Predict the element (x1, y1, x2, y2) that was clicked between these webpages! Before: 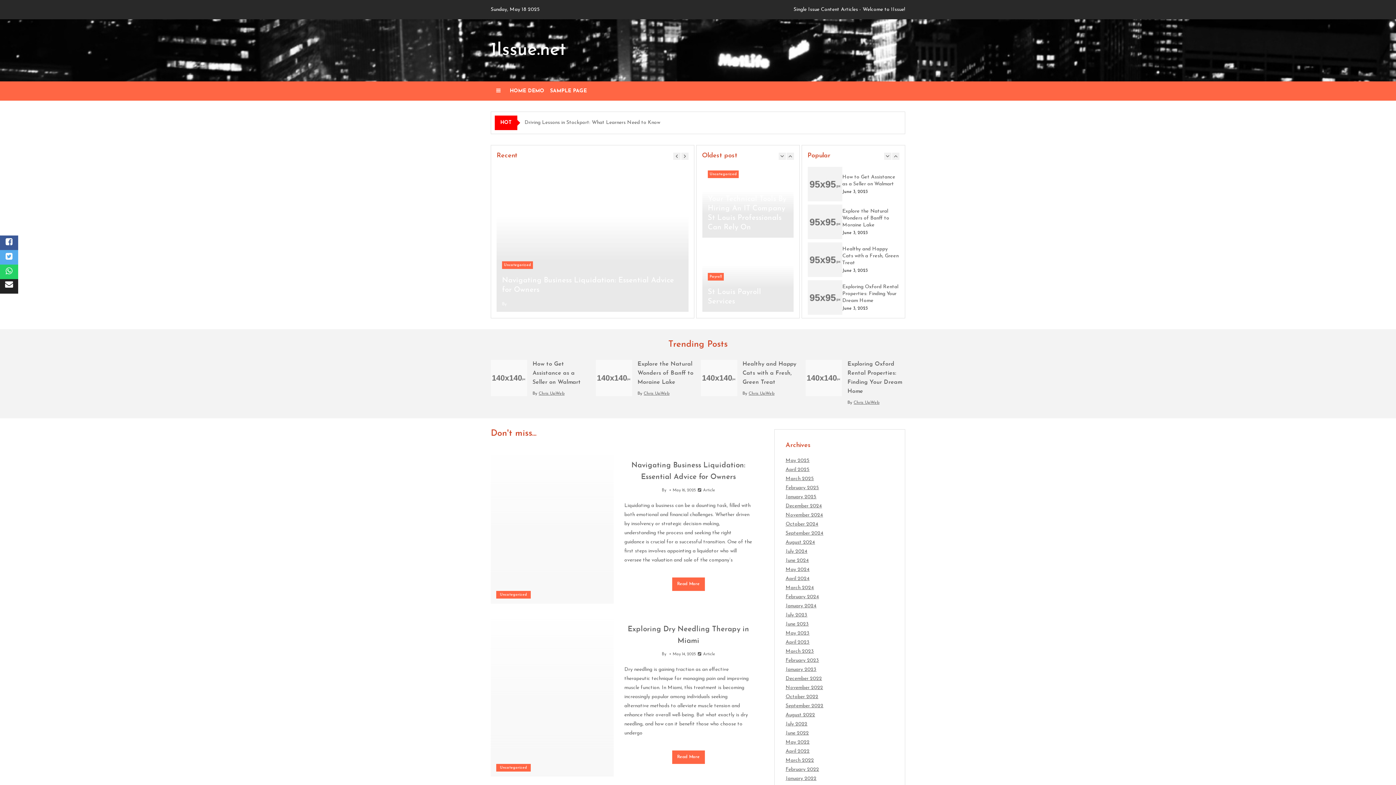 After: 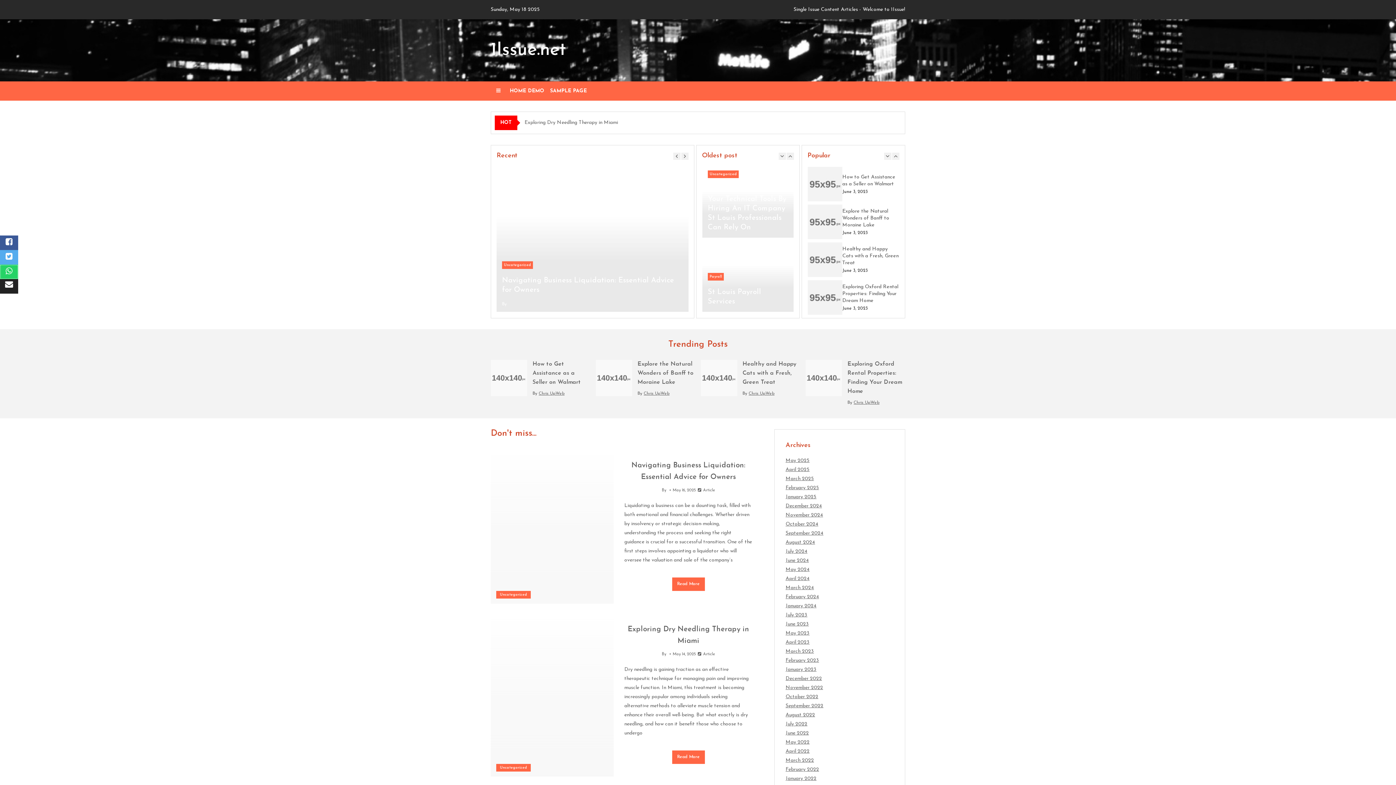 Action: bbox: (0, 264, 18, 279)